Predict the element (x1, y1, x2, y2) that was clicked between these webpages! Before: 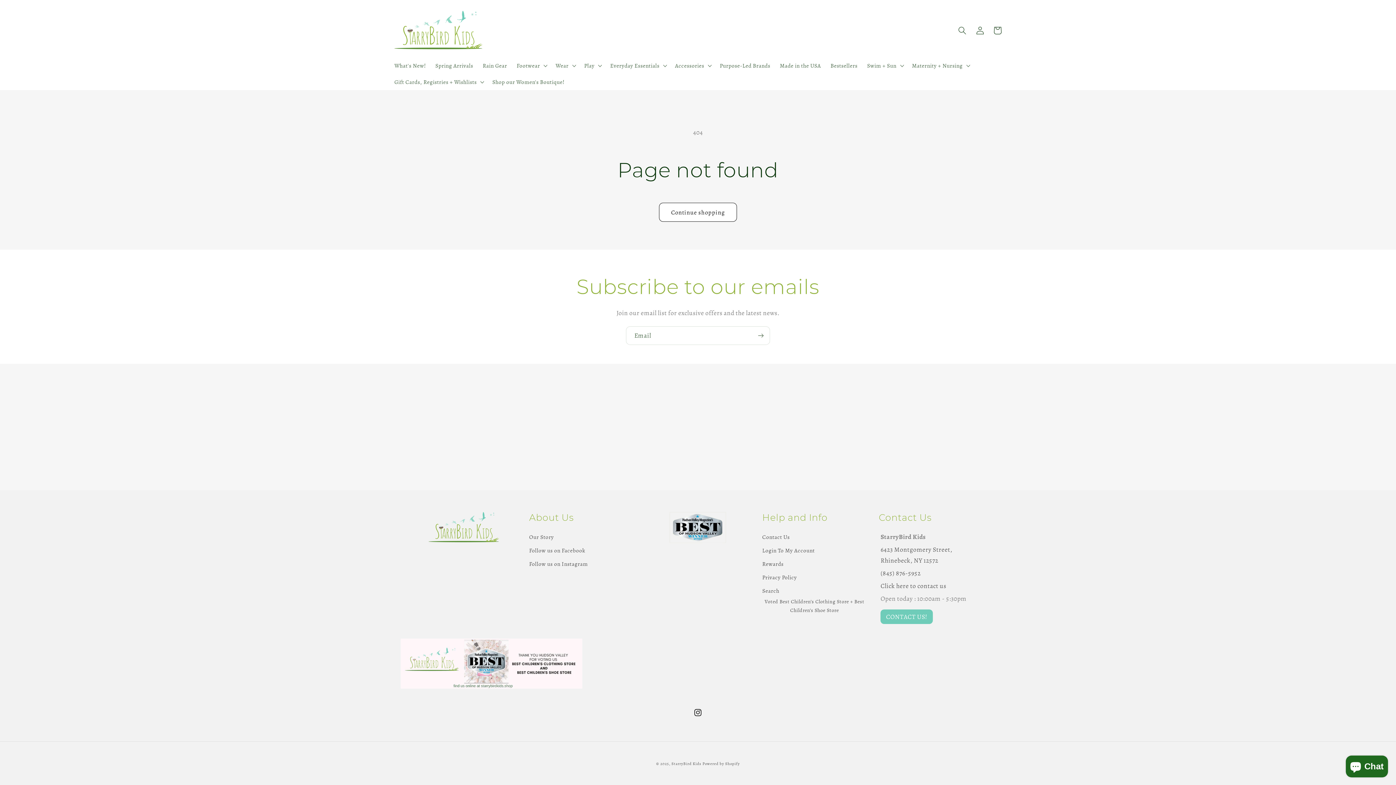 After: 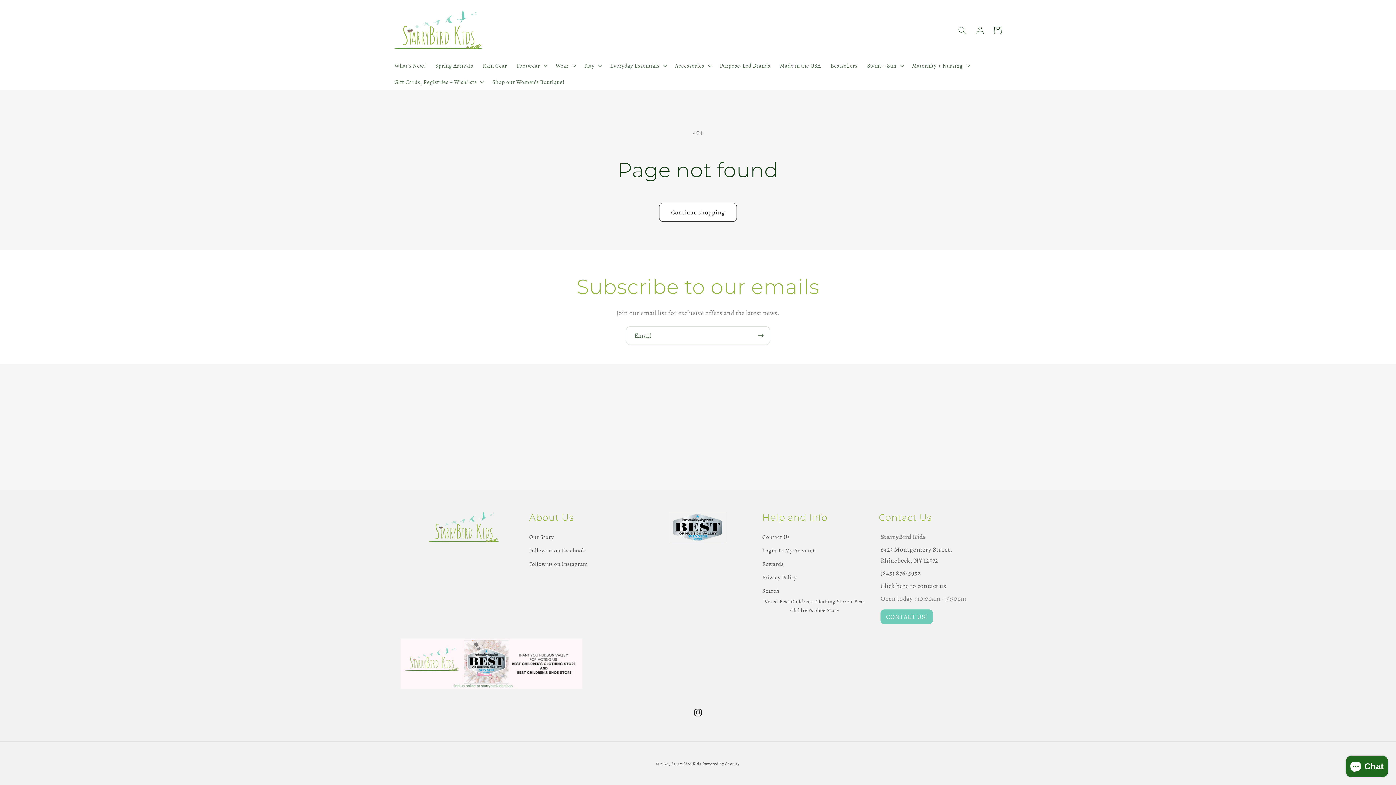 Action: label: Instagram bbox: (689, 704, 706, 721)